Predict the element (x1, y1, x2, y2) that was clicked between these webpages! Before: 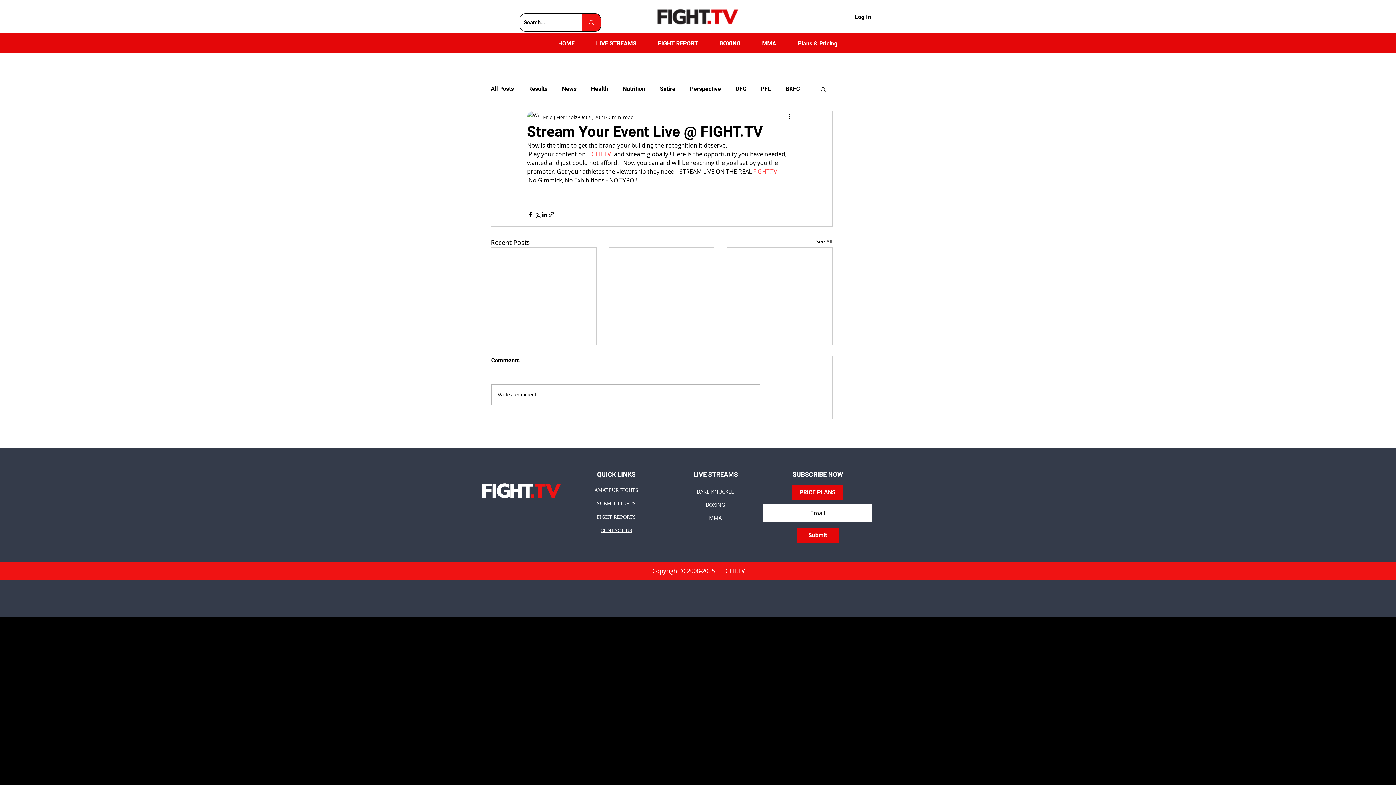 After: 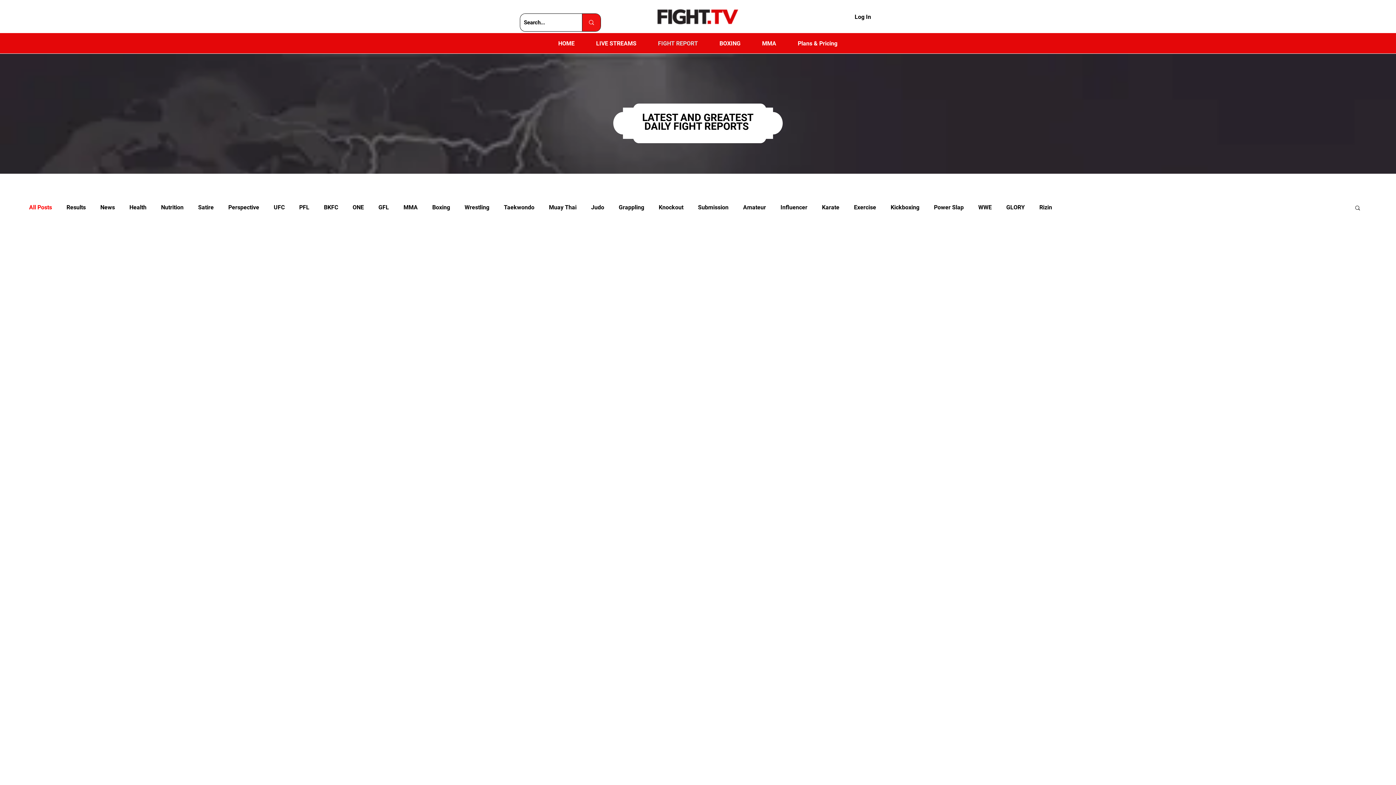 Action: bbox: (490, 85, 513, 92) label: All Posts